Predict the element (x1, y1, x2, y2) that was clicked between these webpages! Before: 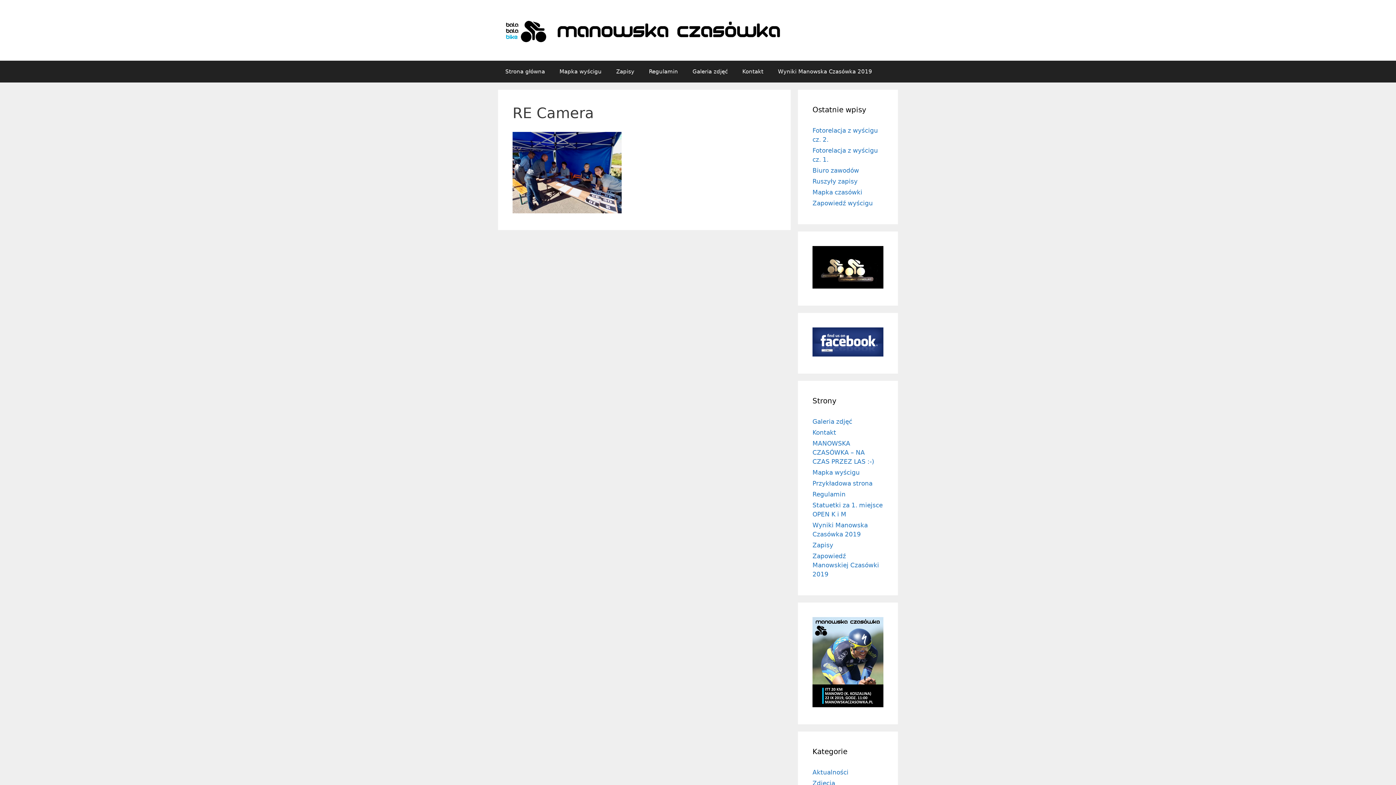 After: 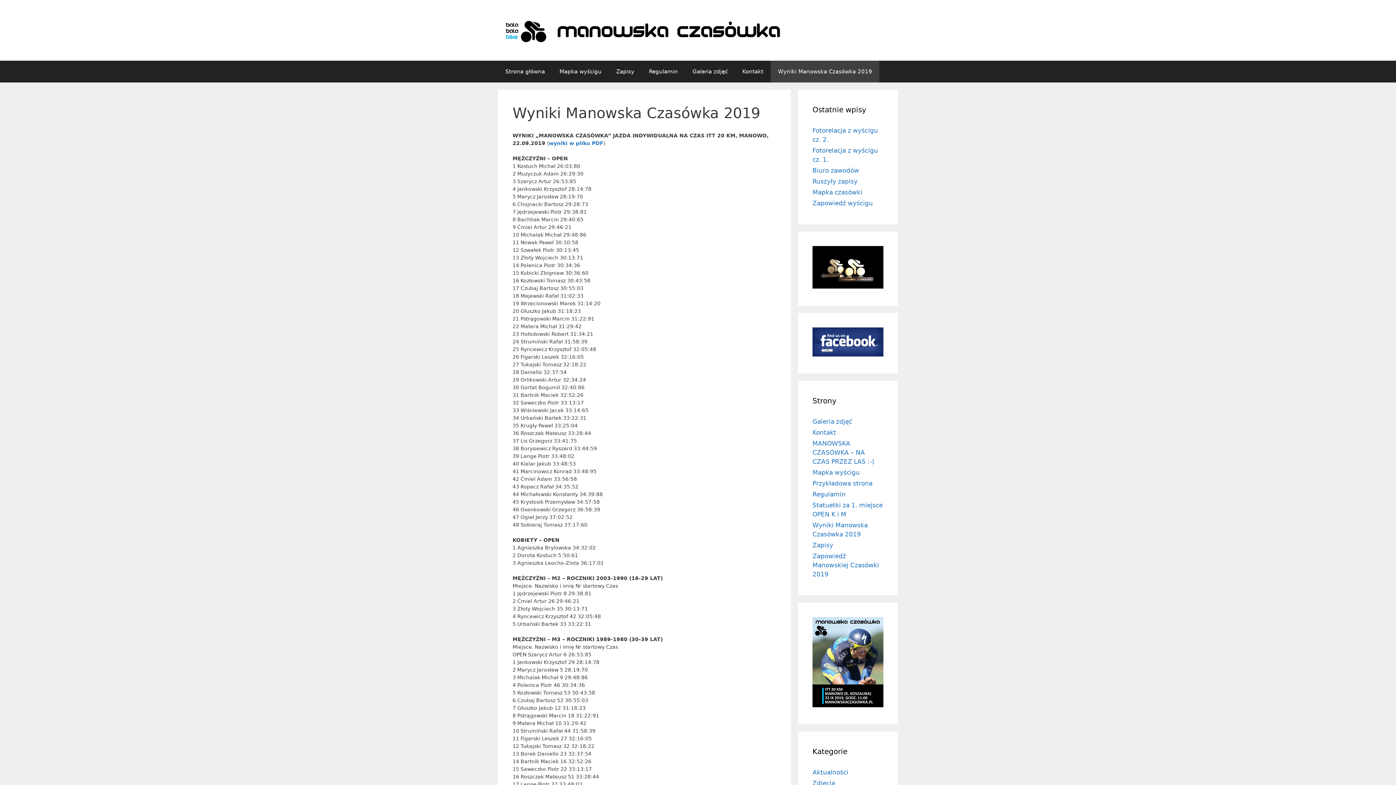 Action: label: Wyniki Manowska Czasówka 2019 bbox: (770, 60, 879, 82)